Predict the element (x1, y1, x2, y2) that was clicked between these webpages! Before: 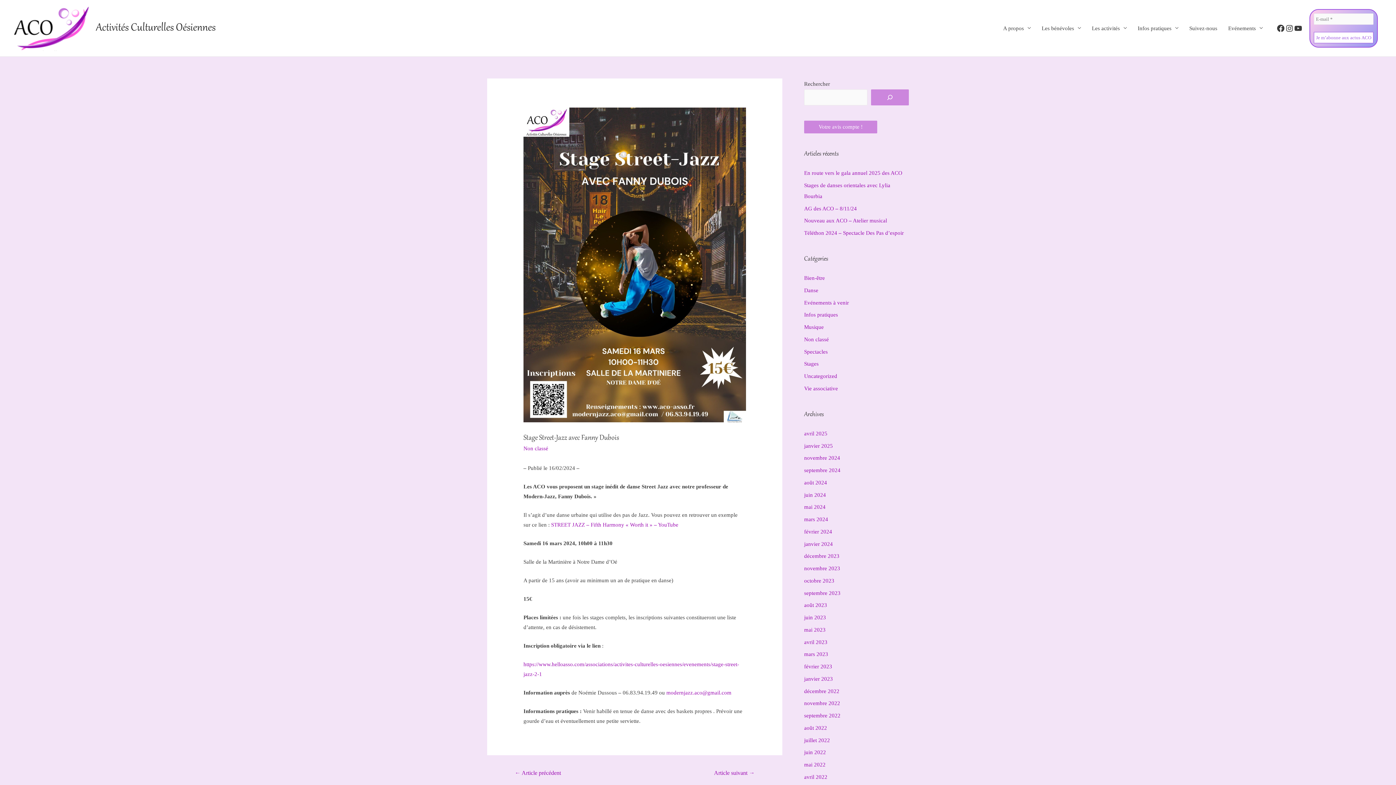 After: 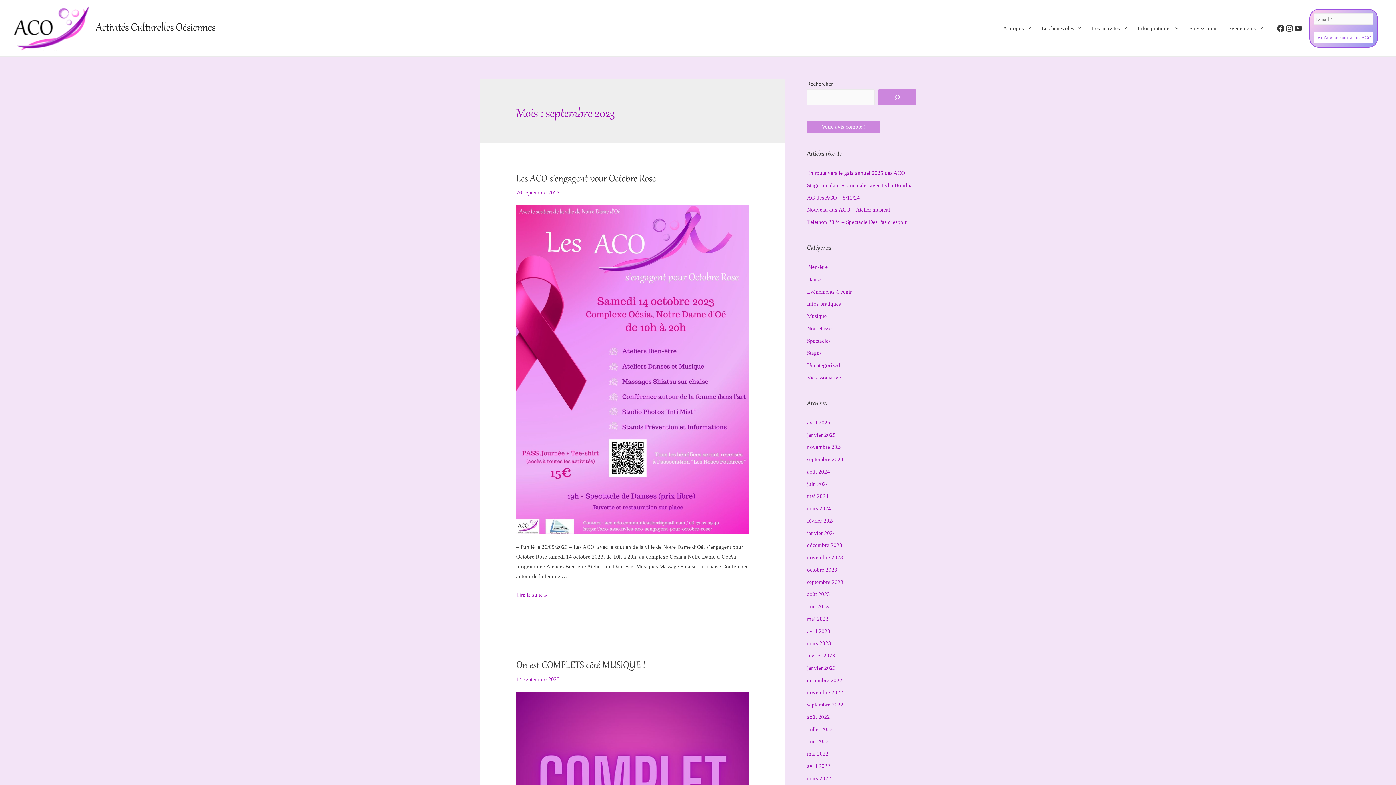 Action: label: septembre 2023 bbox: (804, 590, 840, 596)